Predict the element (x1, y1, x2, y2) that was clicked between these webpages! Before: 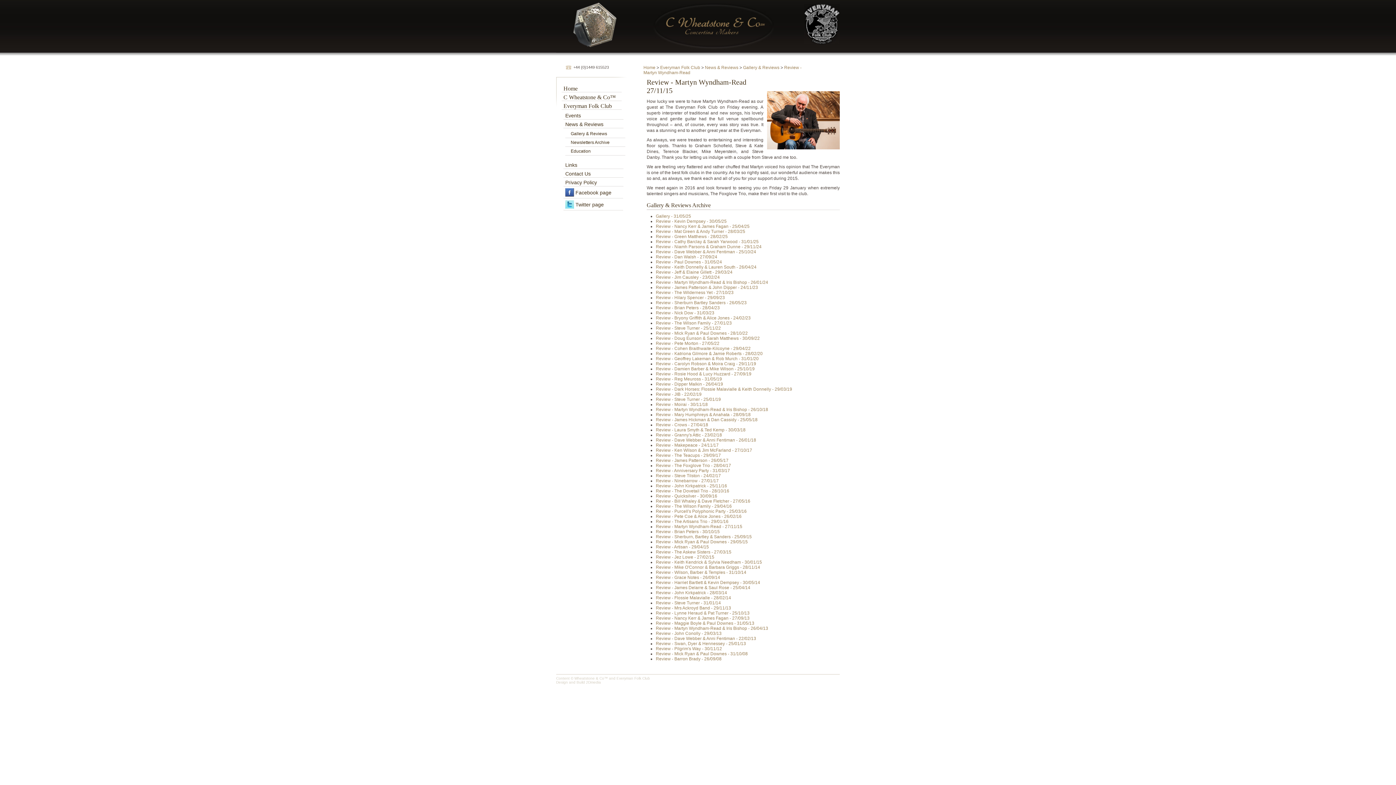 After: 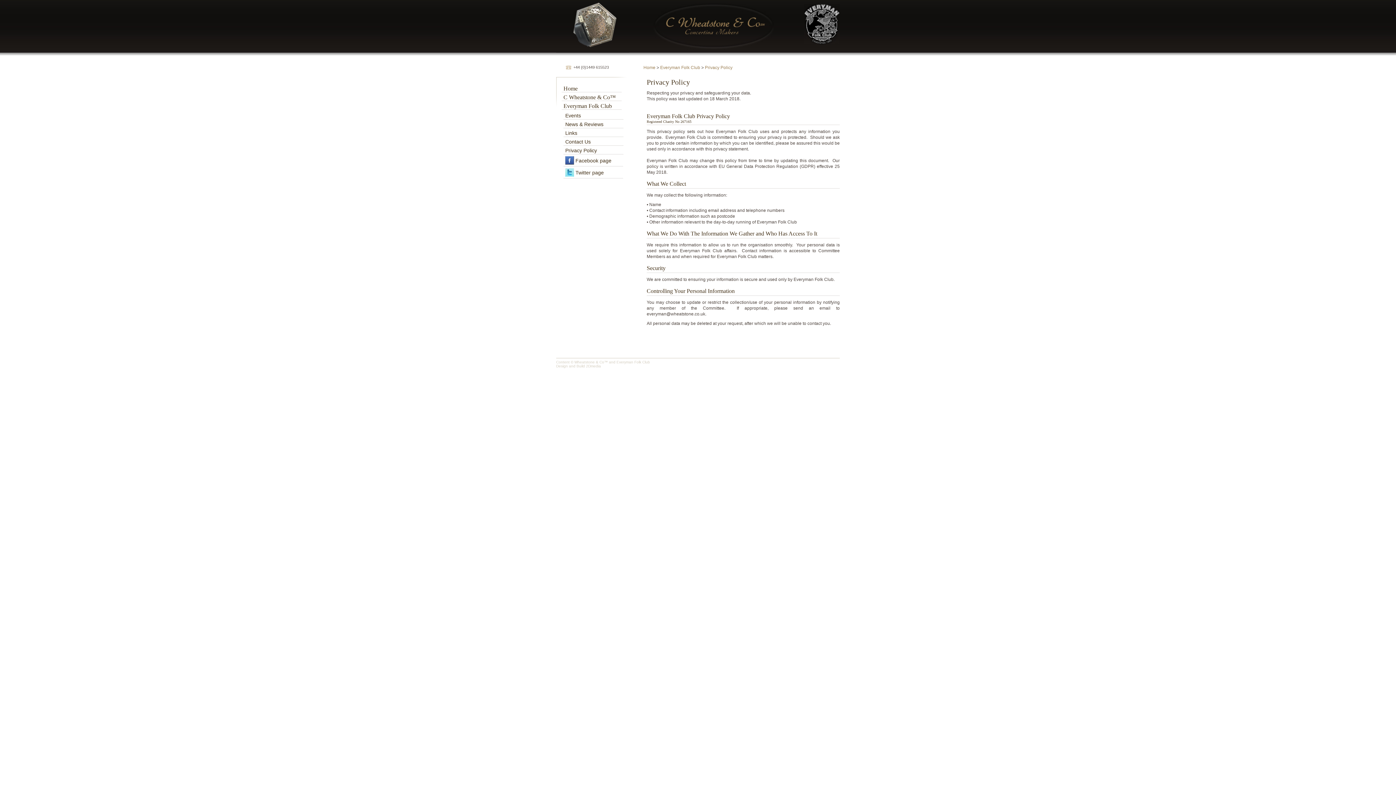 Action: label: Privacy Policy bbox: (563, 177, 623, 186)